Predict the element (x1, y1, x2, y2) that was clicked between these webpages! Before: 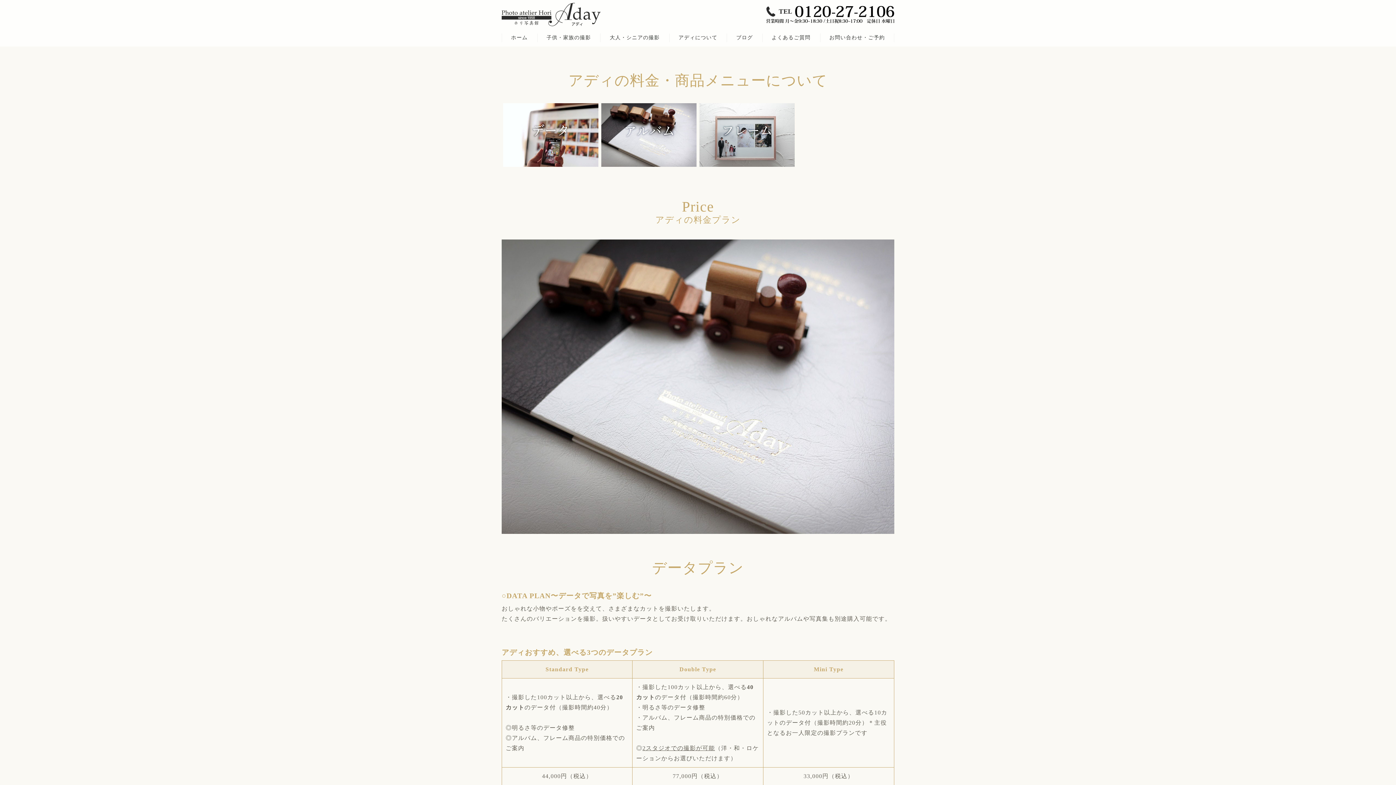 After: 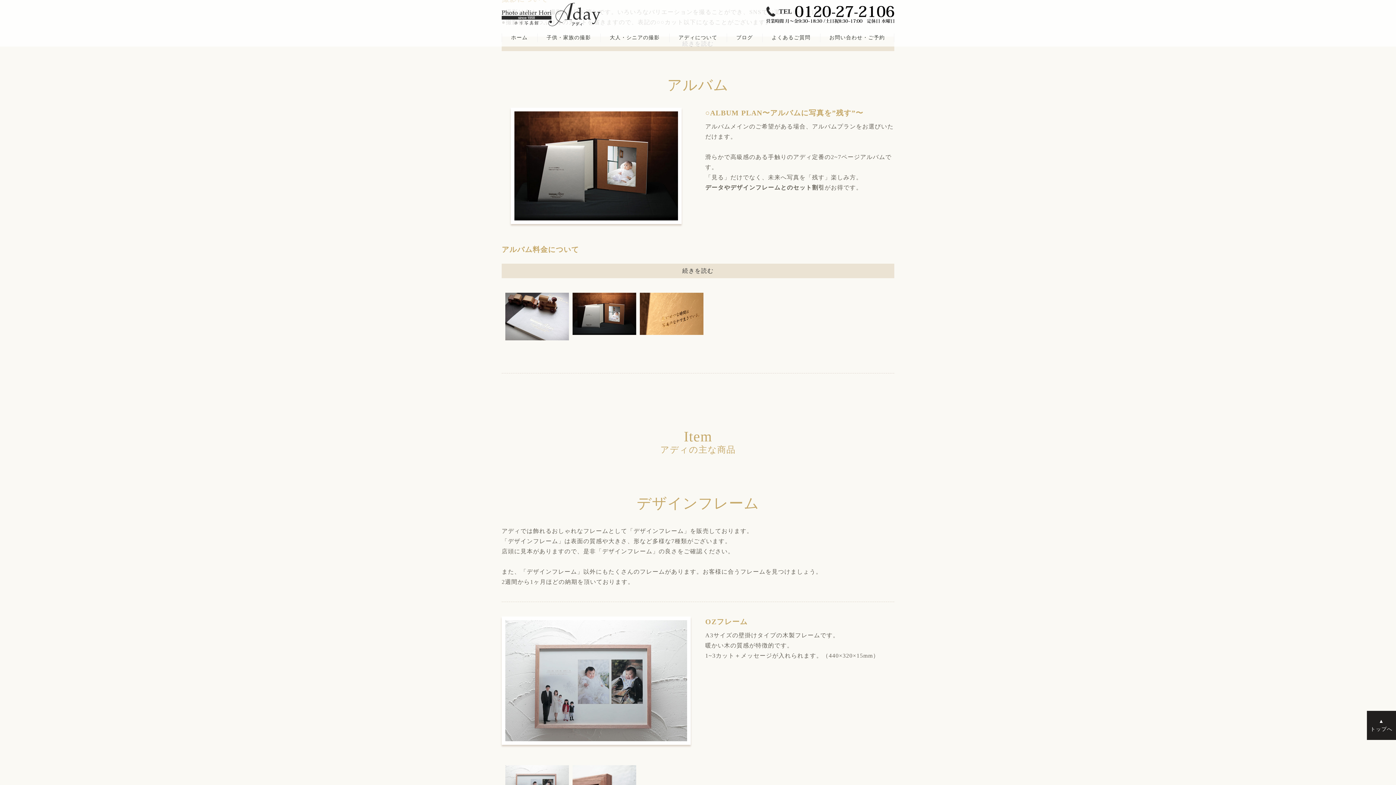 Action: bbox: (601, 158, 696, 164)